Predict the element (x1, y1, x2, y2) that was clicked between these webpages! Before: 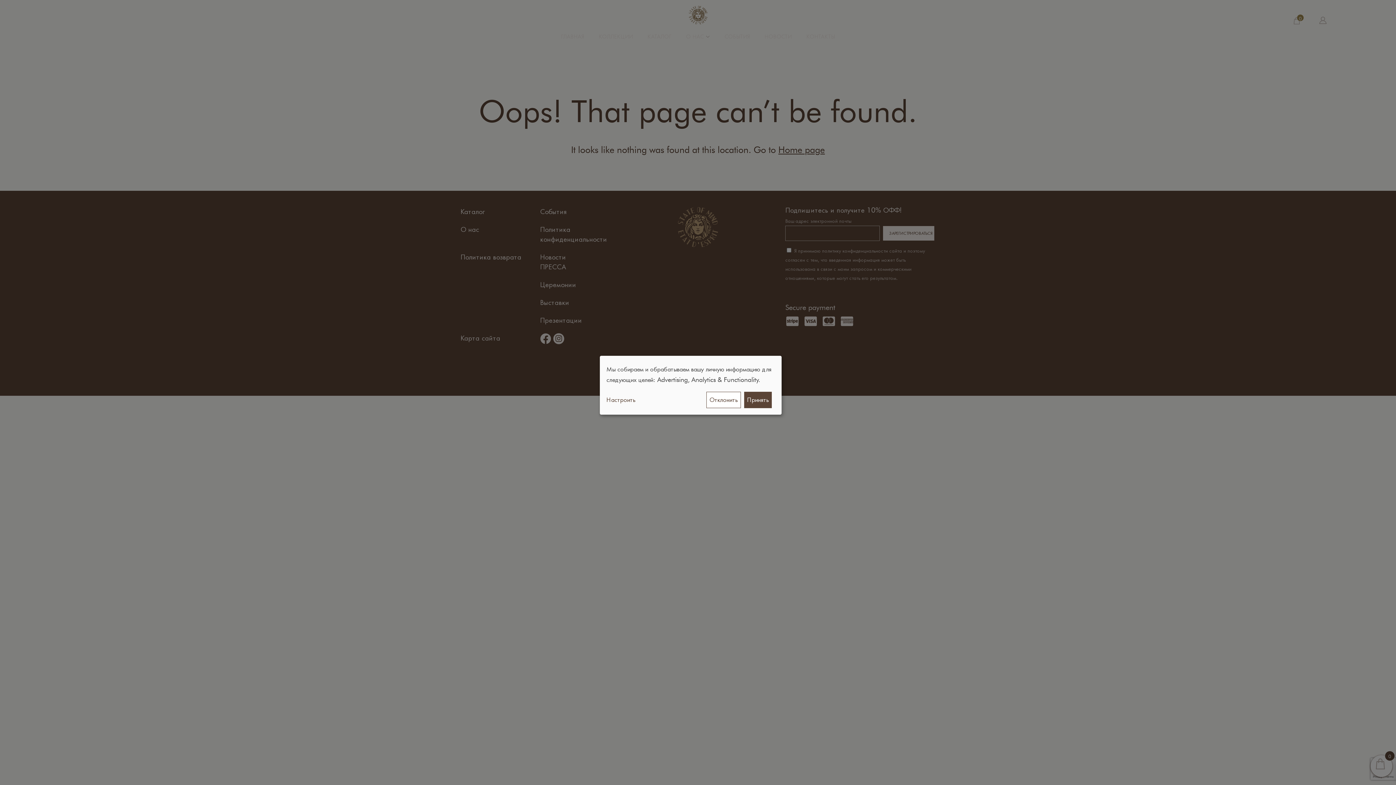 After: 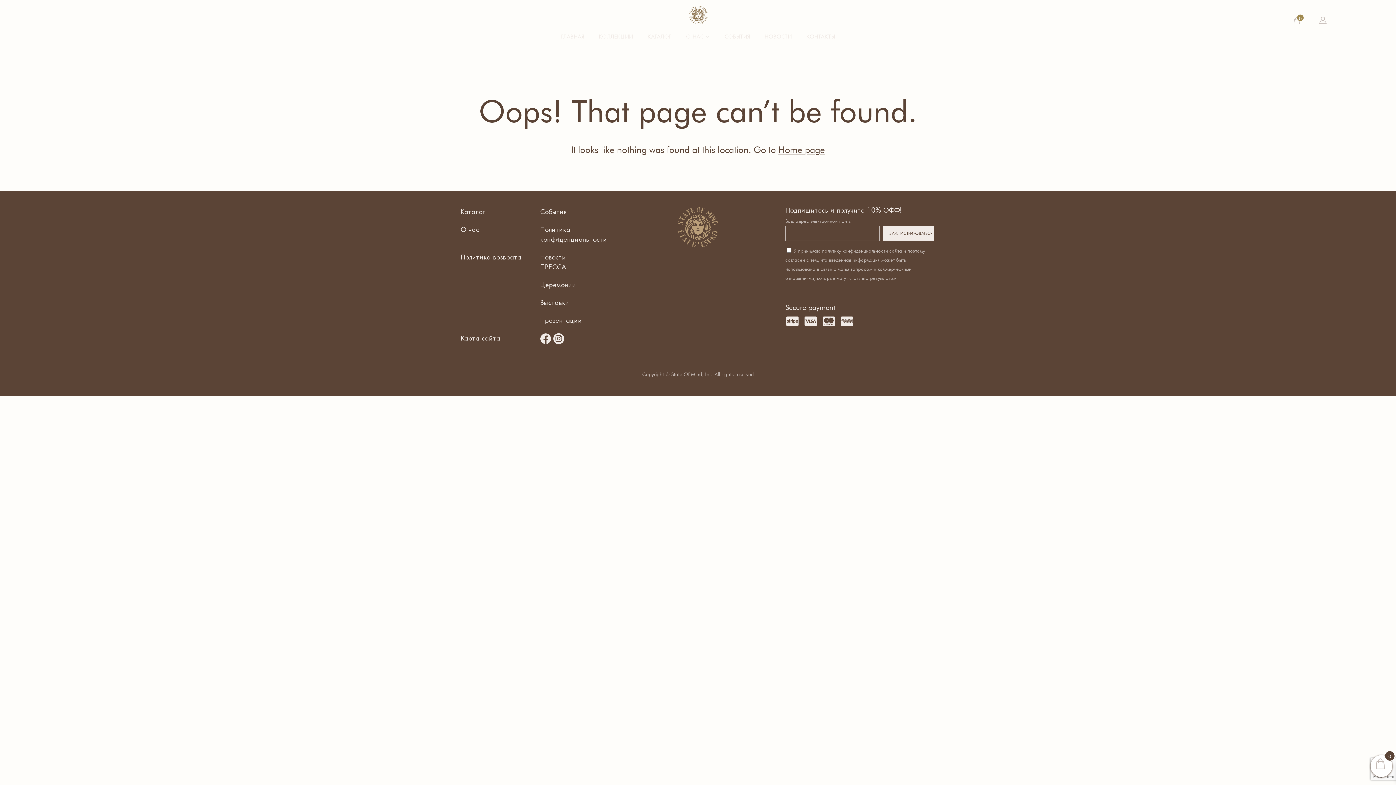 Action: bbox: (706, 391, 740, 408) label: Отклонить